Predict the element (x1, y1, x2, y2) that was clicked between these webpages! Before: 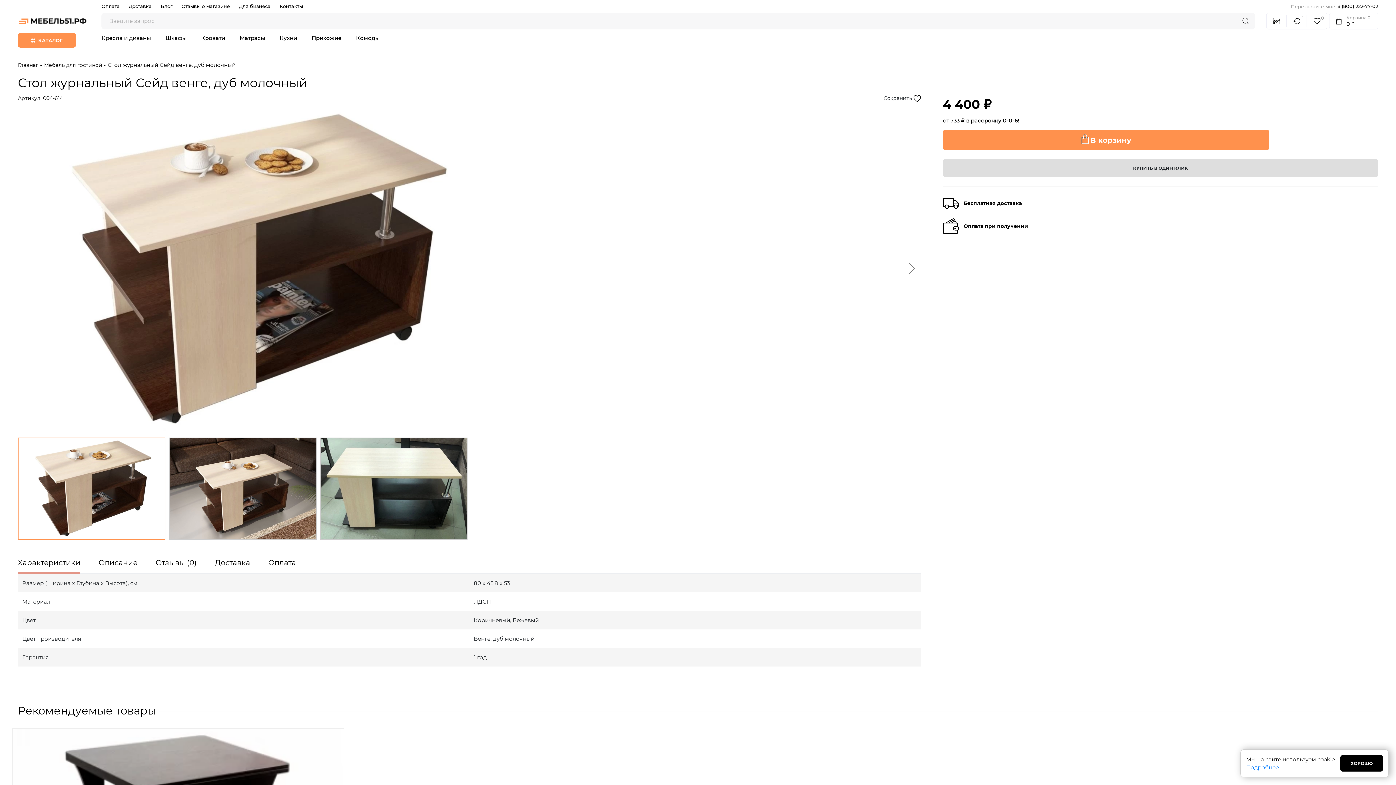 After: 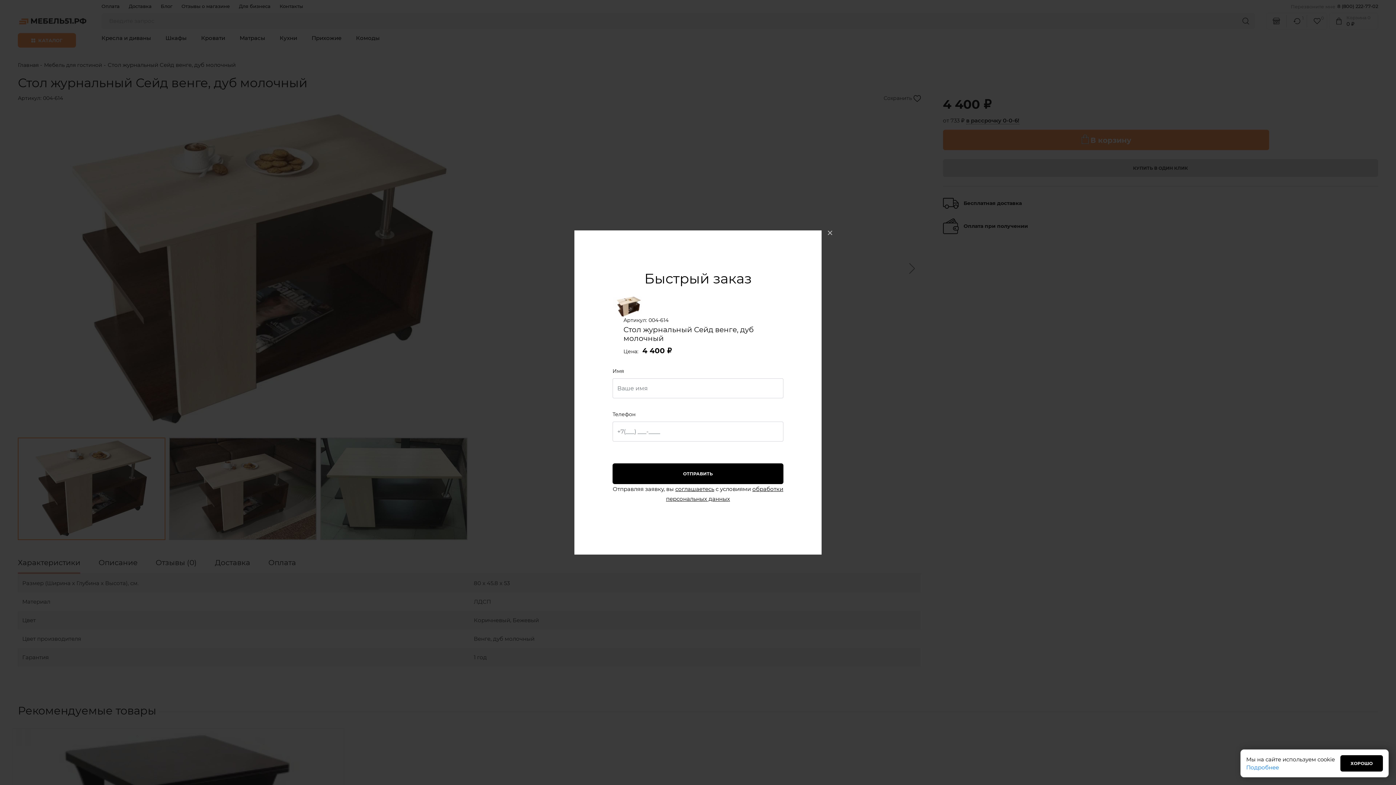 Action: bbox: (943, 159, 1378, 177) label: КУПИТЬ В ОДИН КЛИК